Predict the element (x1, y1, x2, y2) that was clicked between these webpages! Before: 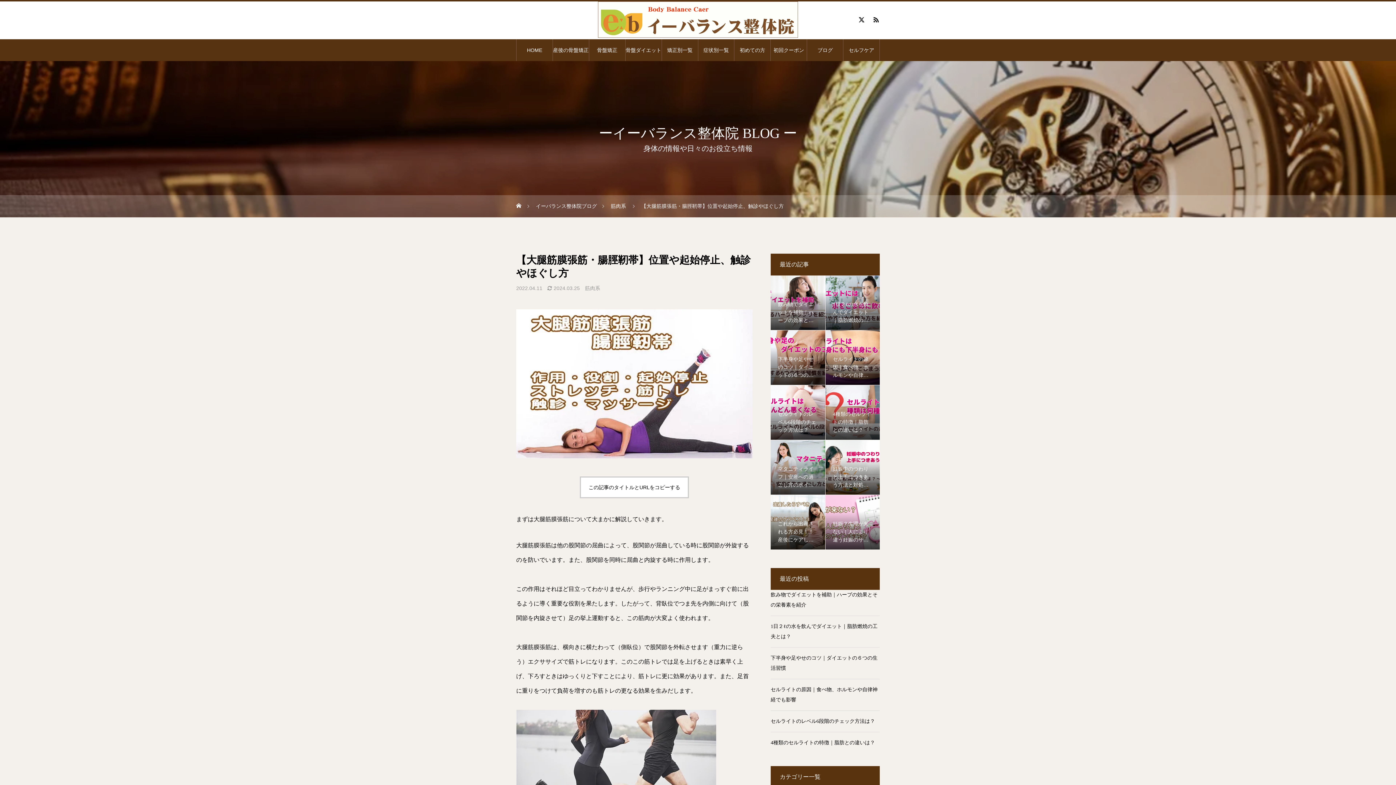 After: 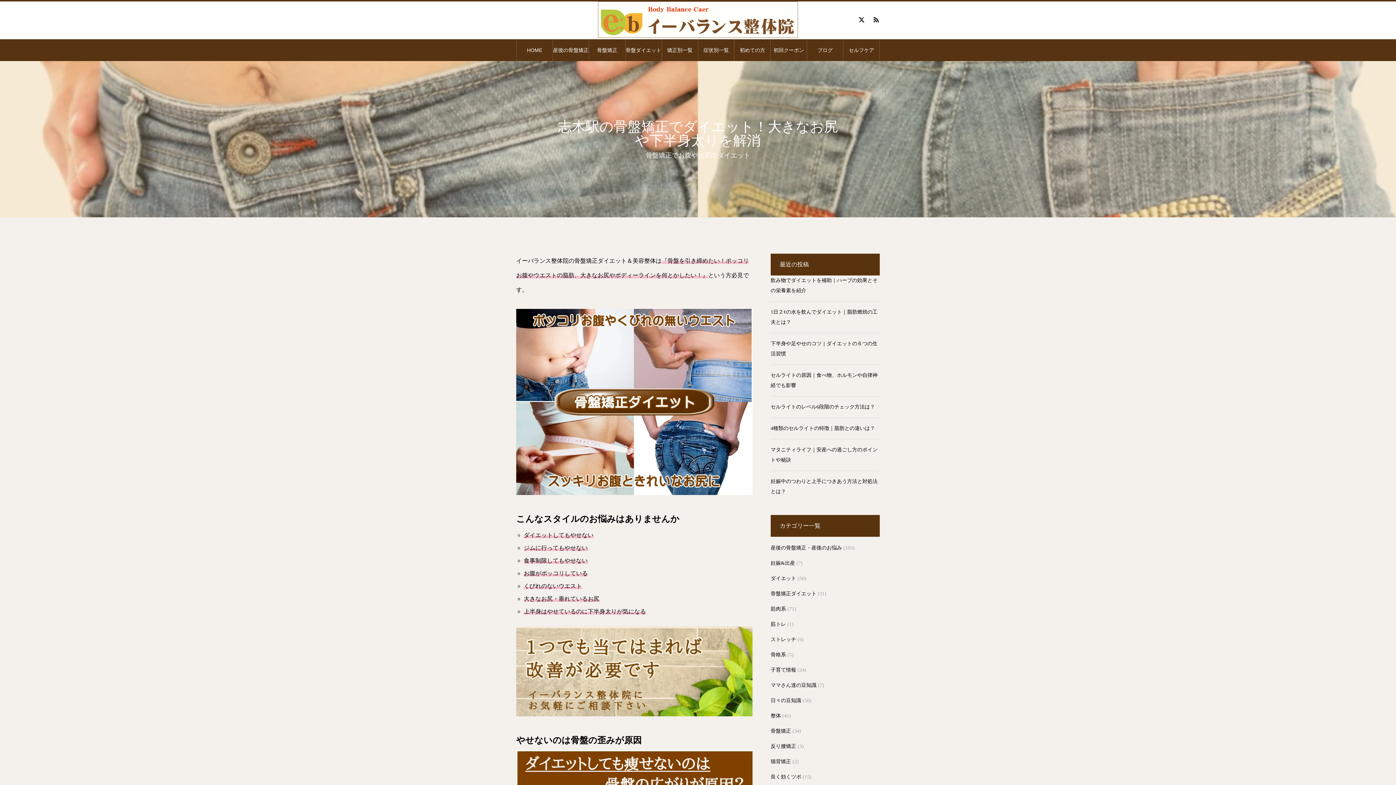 Action: bbox: (625, 39, 661, 61) label: 骨盤ダイエット